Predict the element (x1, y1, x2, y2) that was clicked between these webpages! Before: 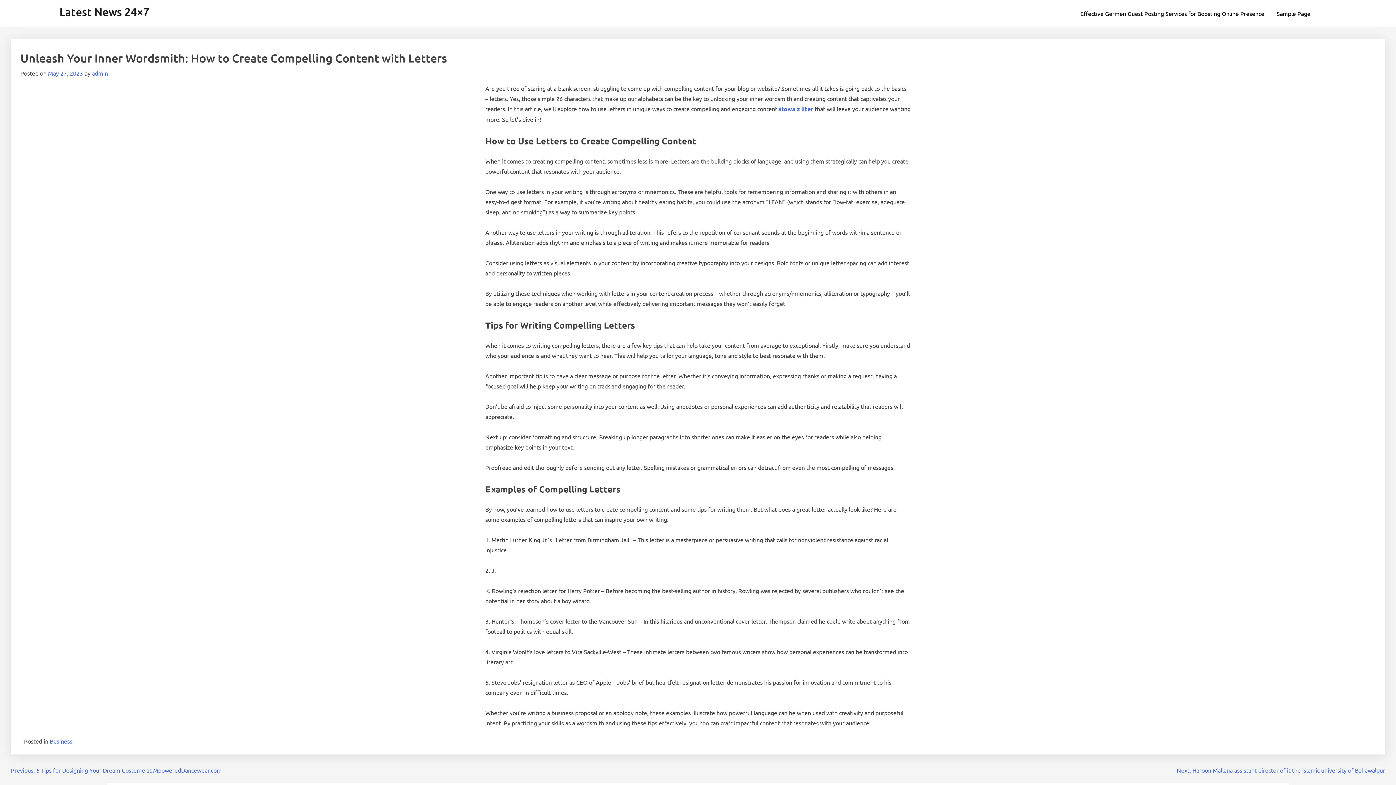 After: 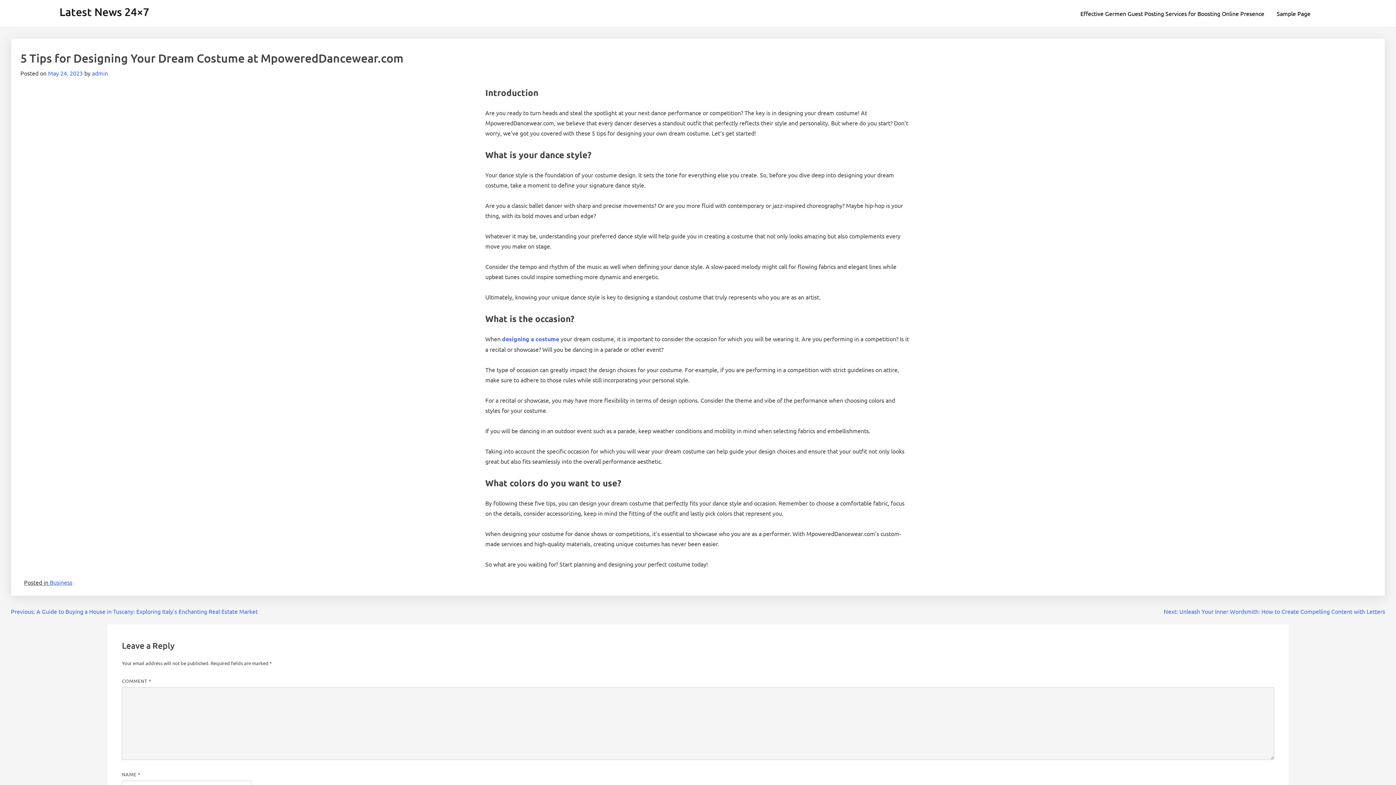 Action: bbox: (10, 766, 221, 774) label: Previous: 5 Tips for Designing Your Dream Costume at MpoweredDancewear.com